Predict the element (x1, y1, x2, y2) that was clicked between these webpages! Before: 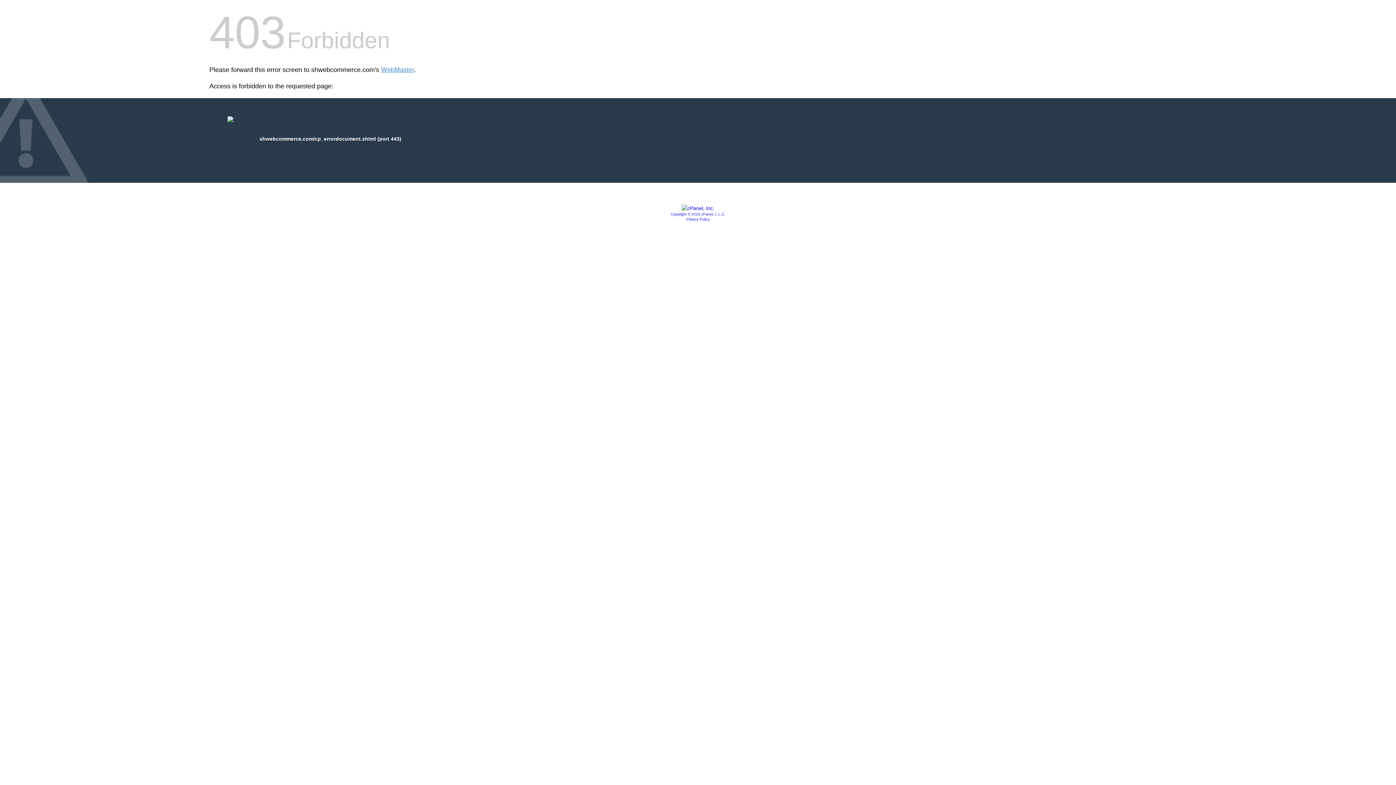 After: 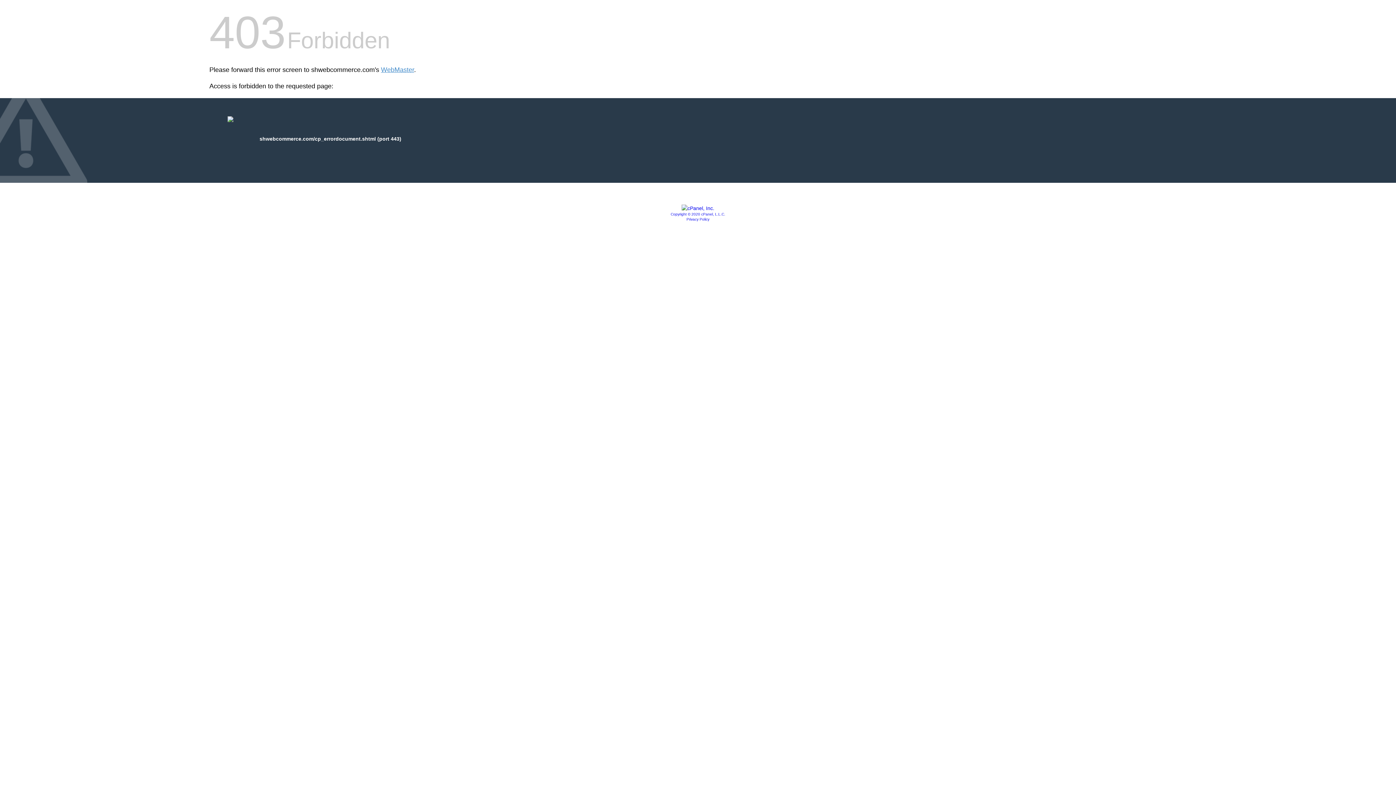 Action: label: Privacy Policy bbox: (686, 217, 709, 221)